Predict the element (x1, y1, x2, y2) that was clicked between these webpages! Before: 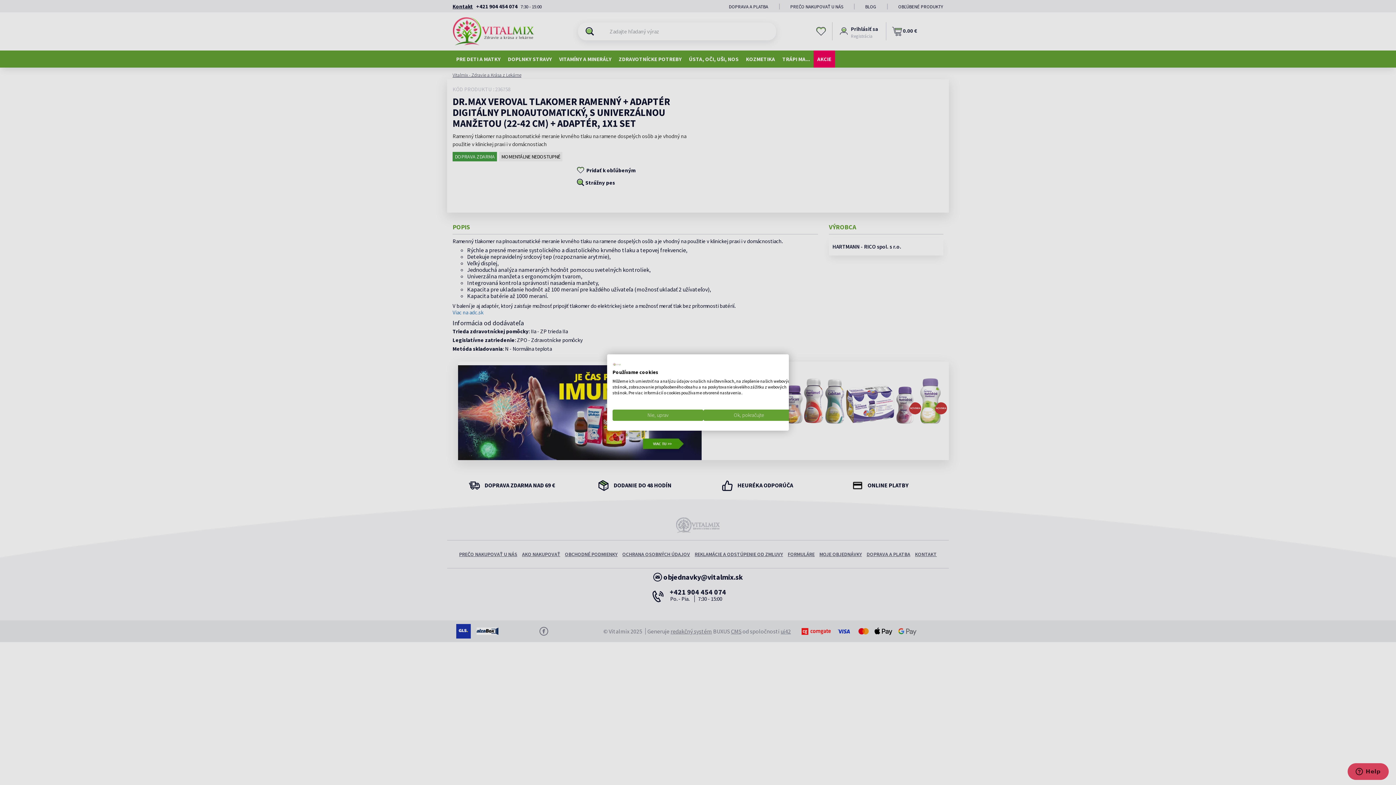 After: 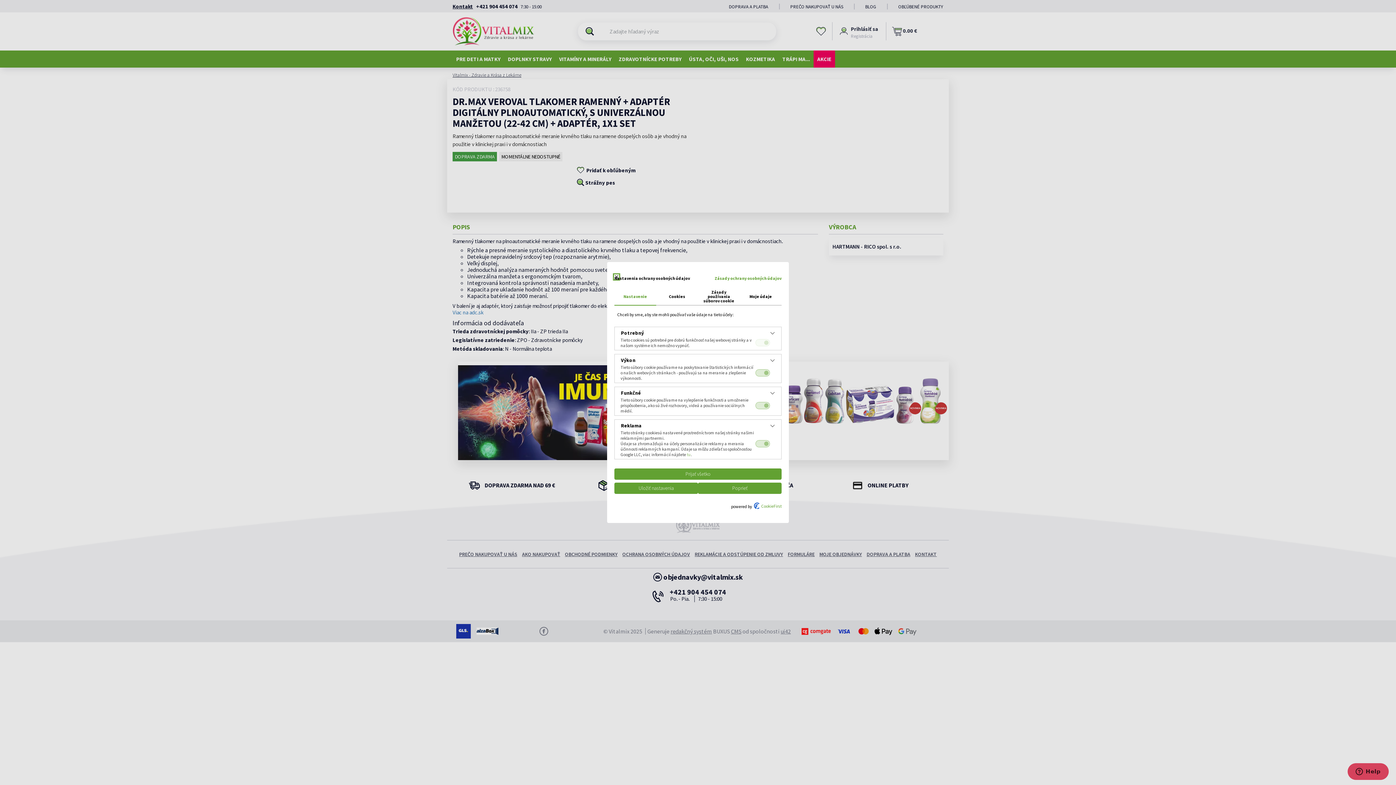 Action: label: Úprava predvolieb cookie bbox: (612, 409, 703, 421)